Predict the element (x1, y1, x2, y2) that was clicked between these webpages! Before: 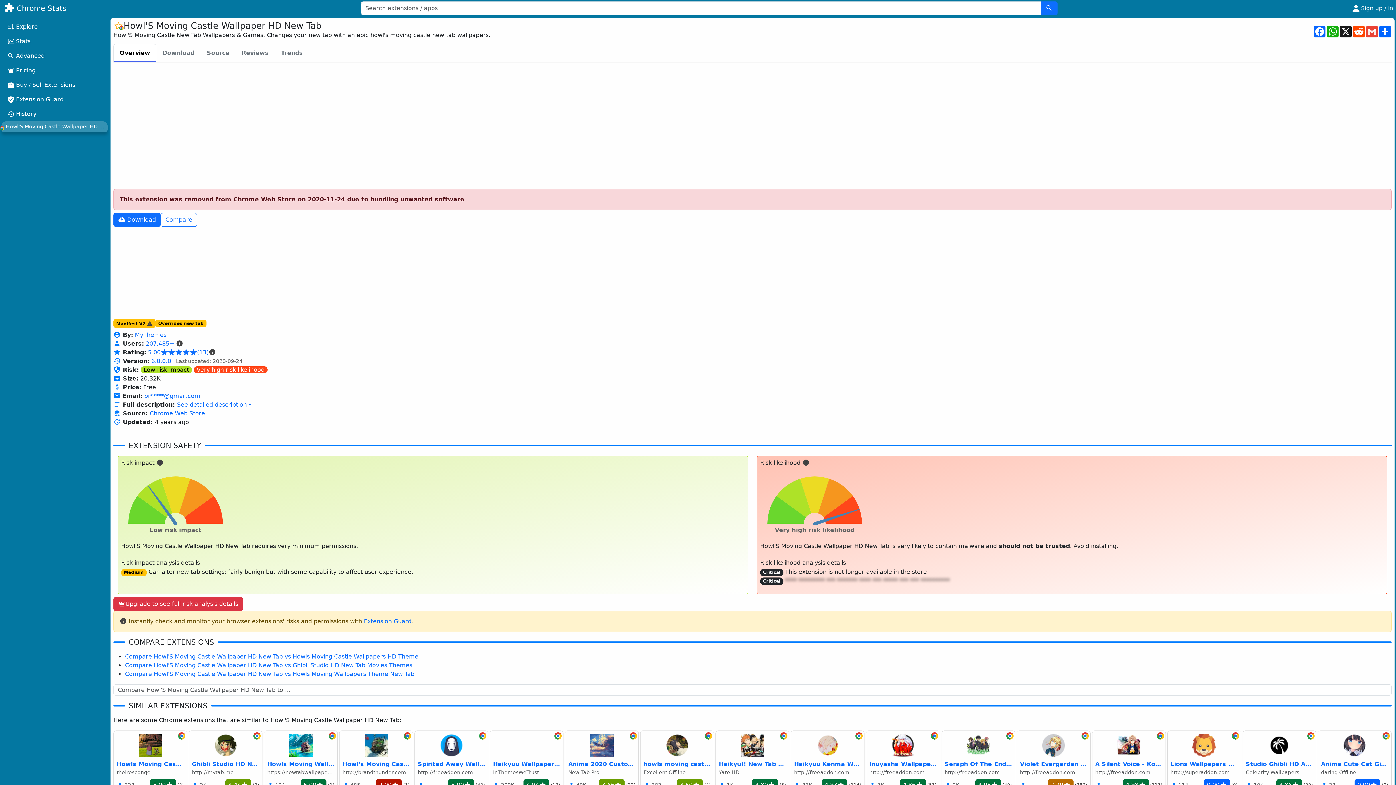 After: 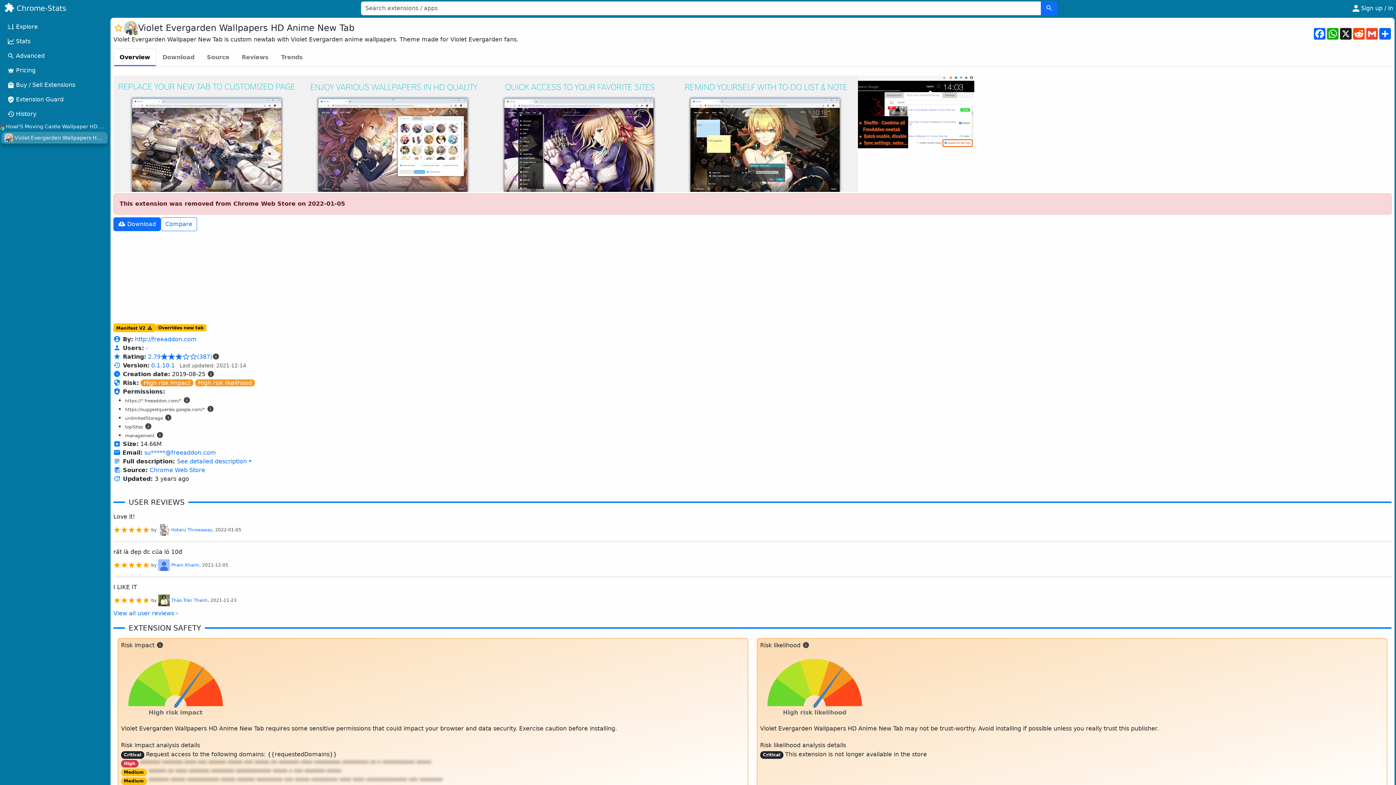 Action: label: Violet Evergarden Wallpapers HD Anime New Tab bbox: (1016, 731, 1090, 794)